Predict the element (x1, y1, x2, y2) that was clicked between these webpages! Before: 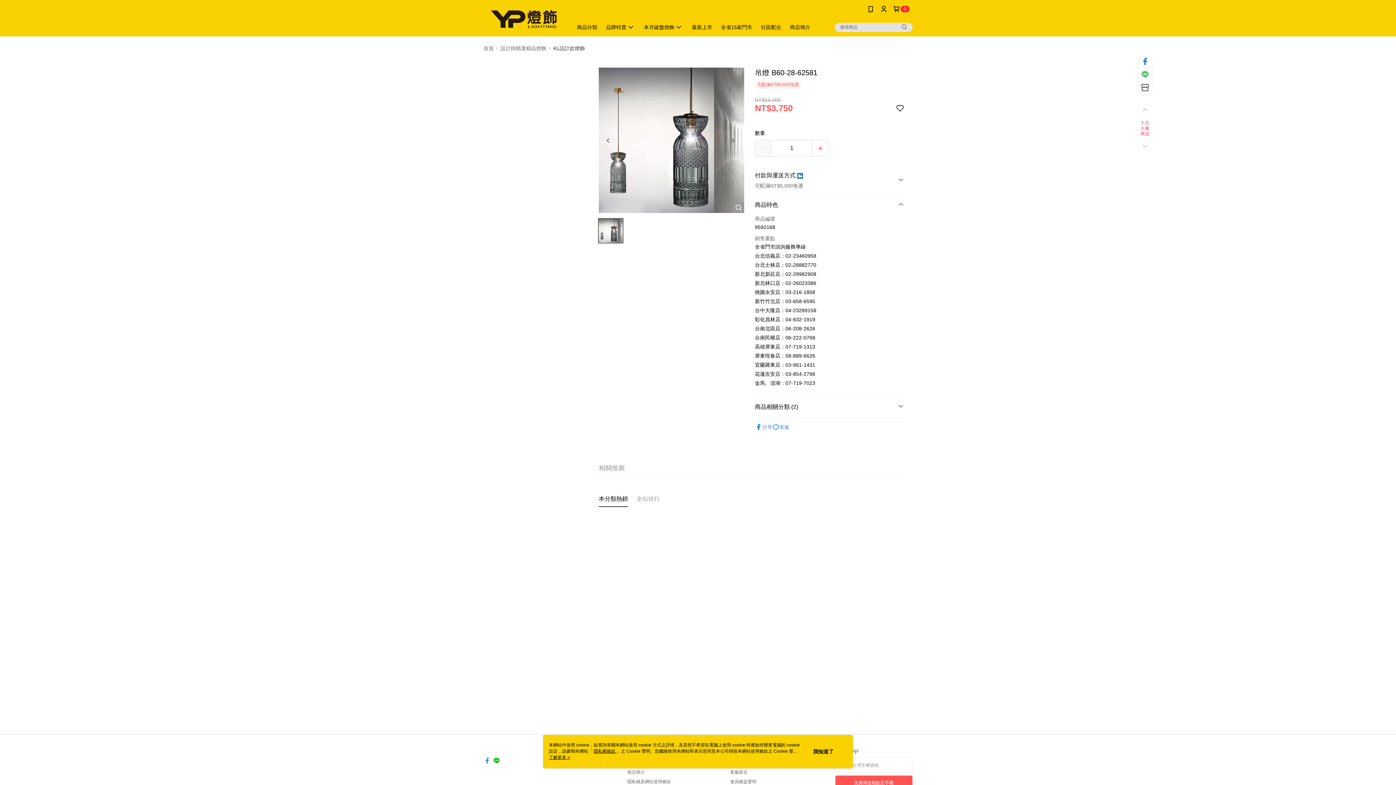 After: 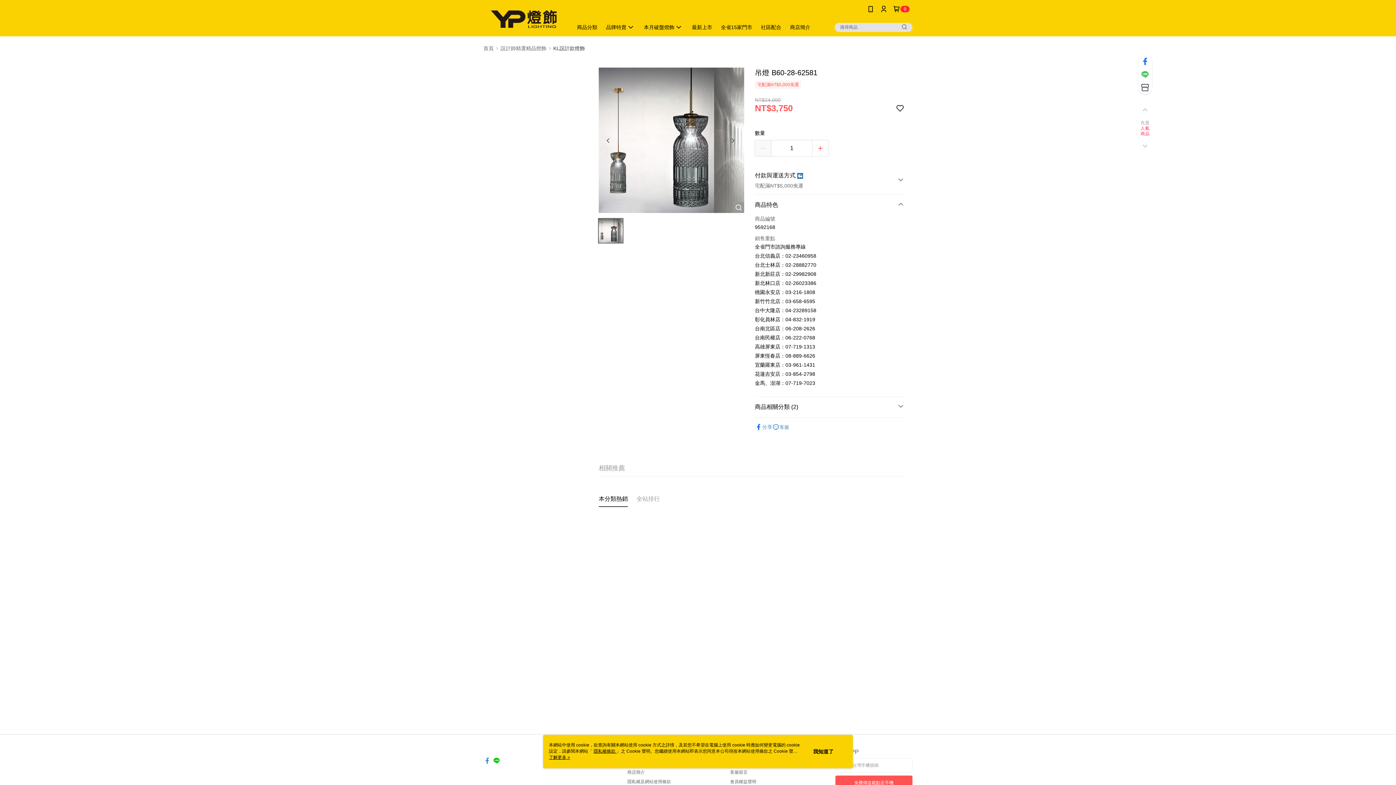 Action: bbox: (895, 104, 904, 112)